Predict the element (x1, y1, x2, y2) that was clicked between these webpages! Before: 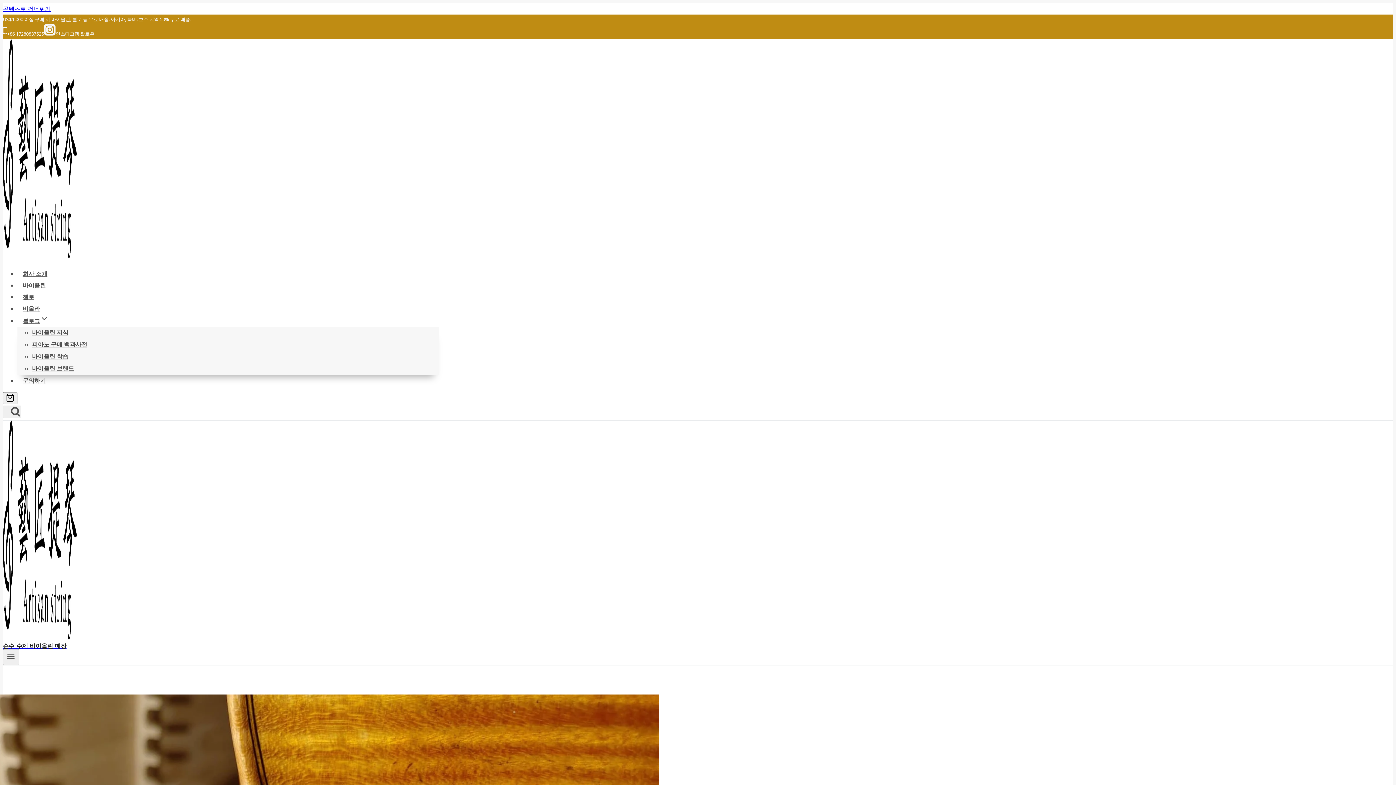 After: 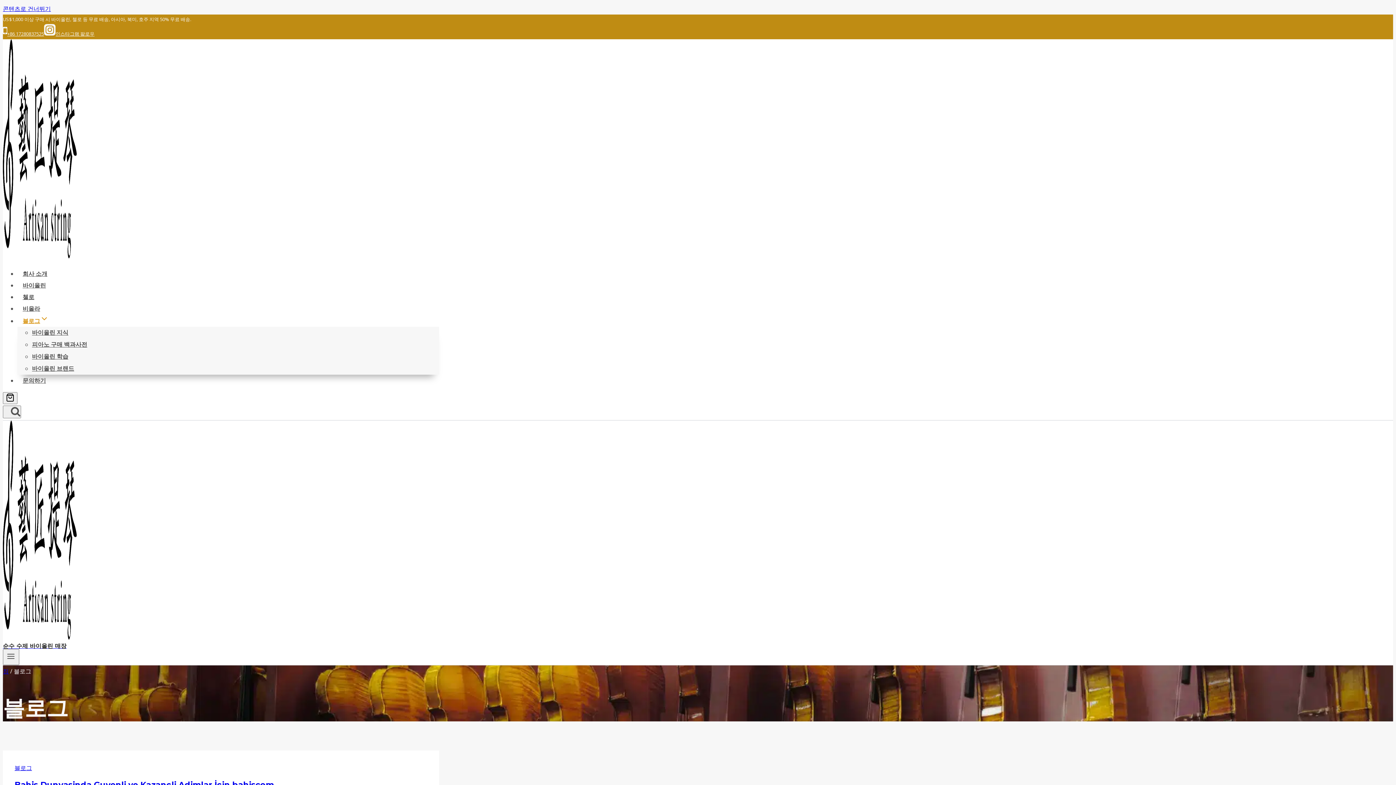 Action: label: 블로그 bbox: (17, 317, 54, 325)